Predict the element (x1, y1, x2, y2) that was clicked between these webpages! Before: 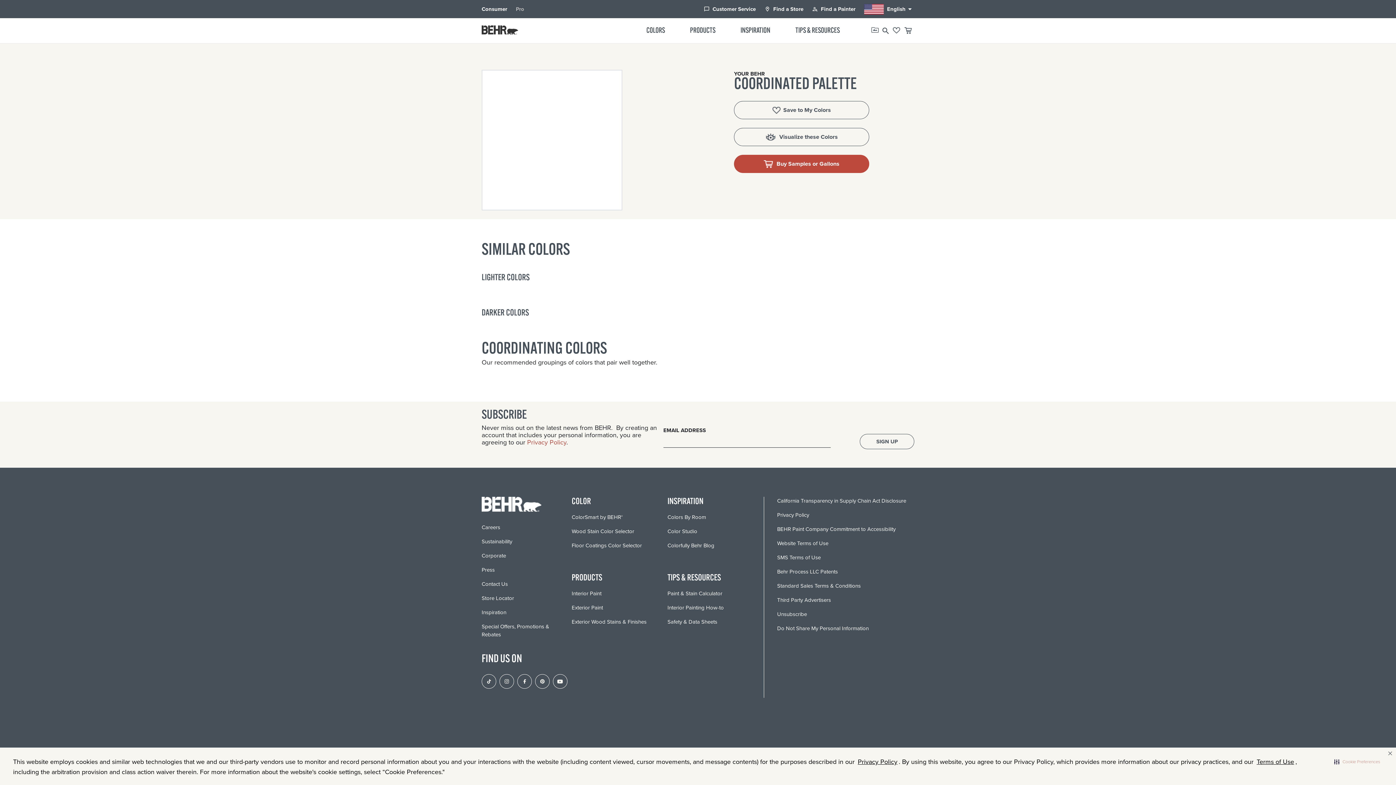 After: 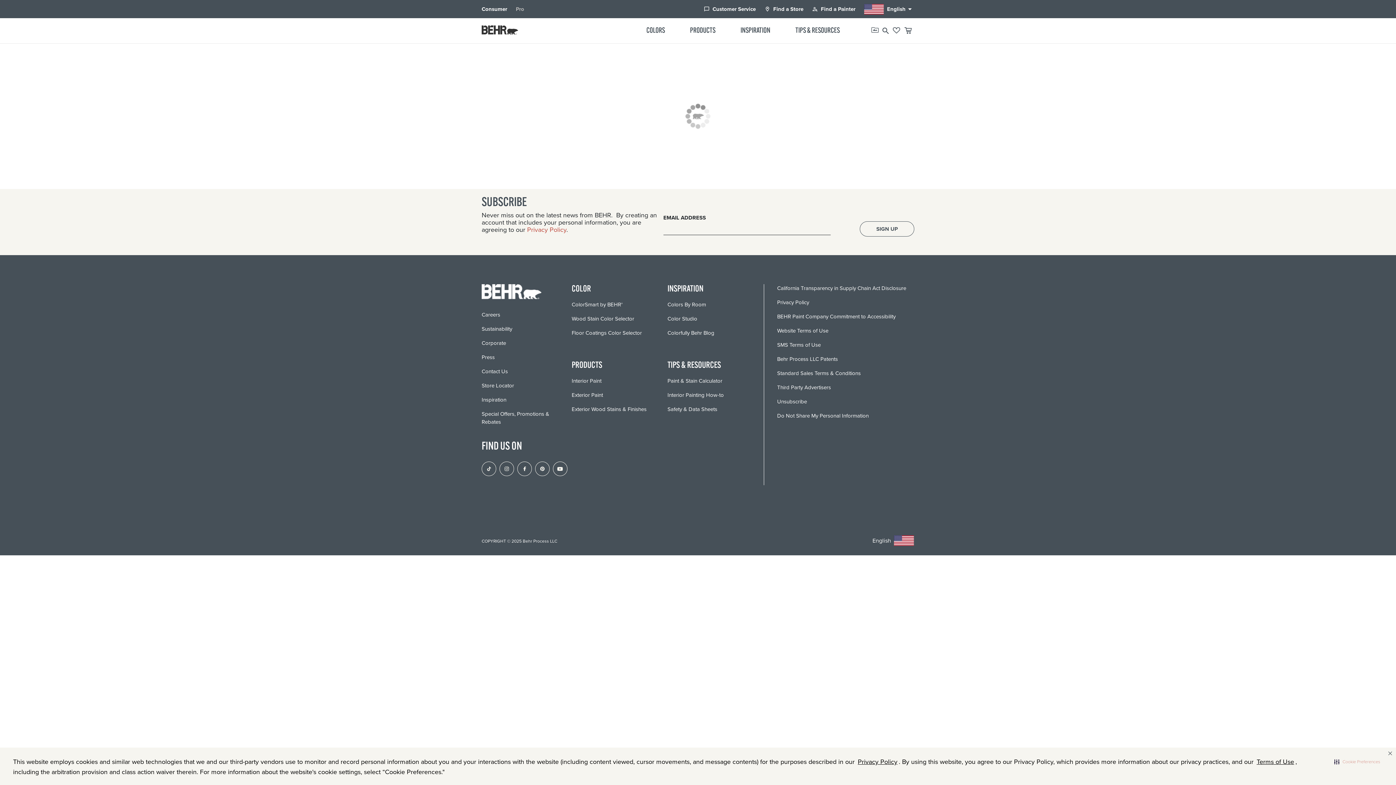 Action: label: ColorSmart by BEHR® bbox: (571, 513, 622, 521)